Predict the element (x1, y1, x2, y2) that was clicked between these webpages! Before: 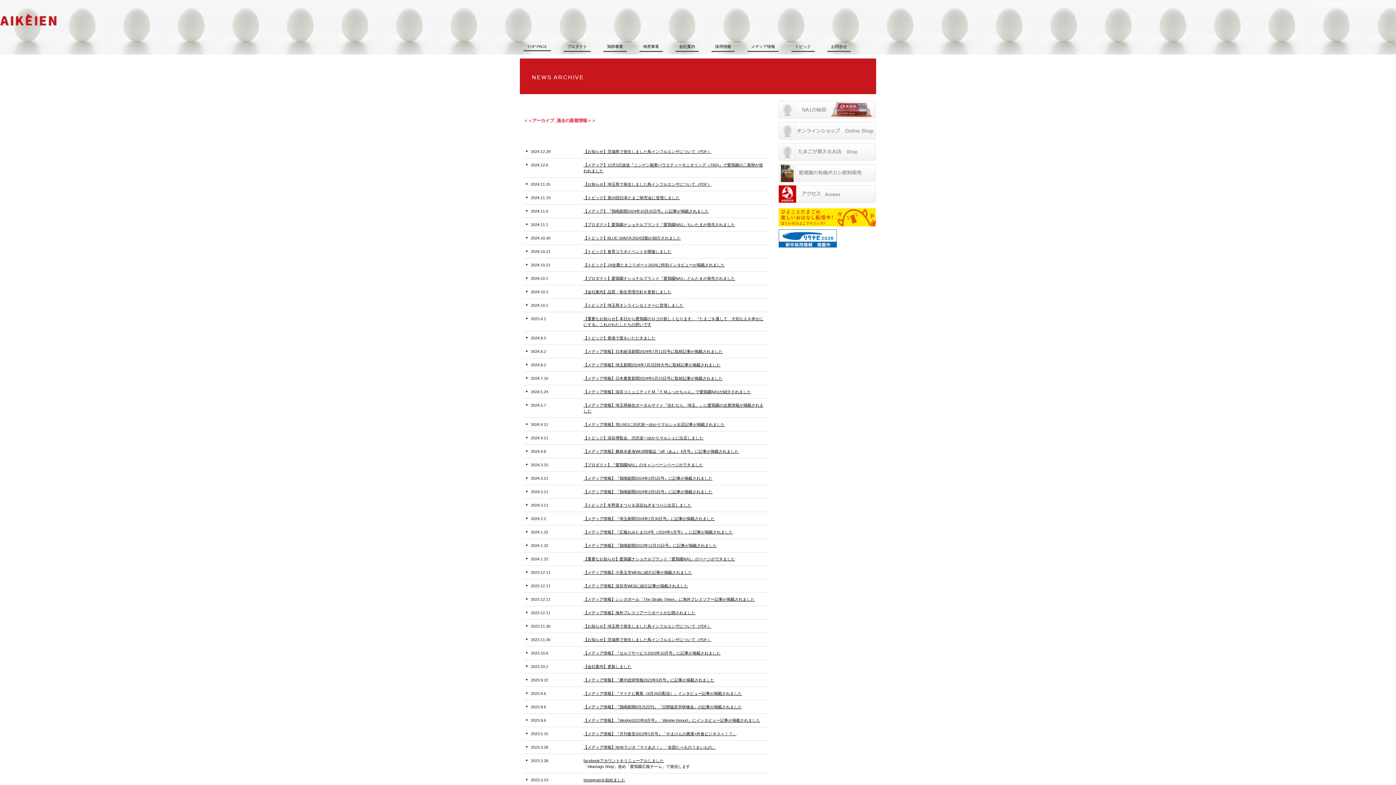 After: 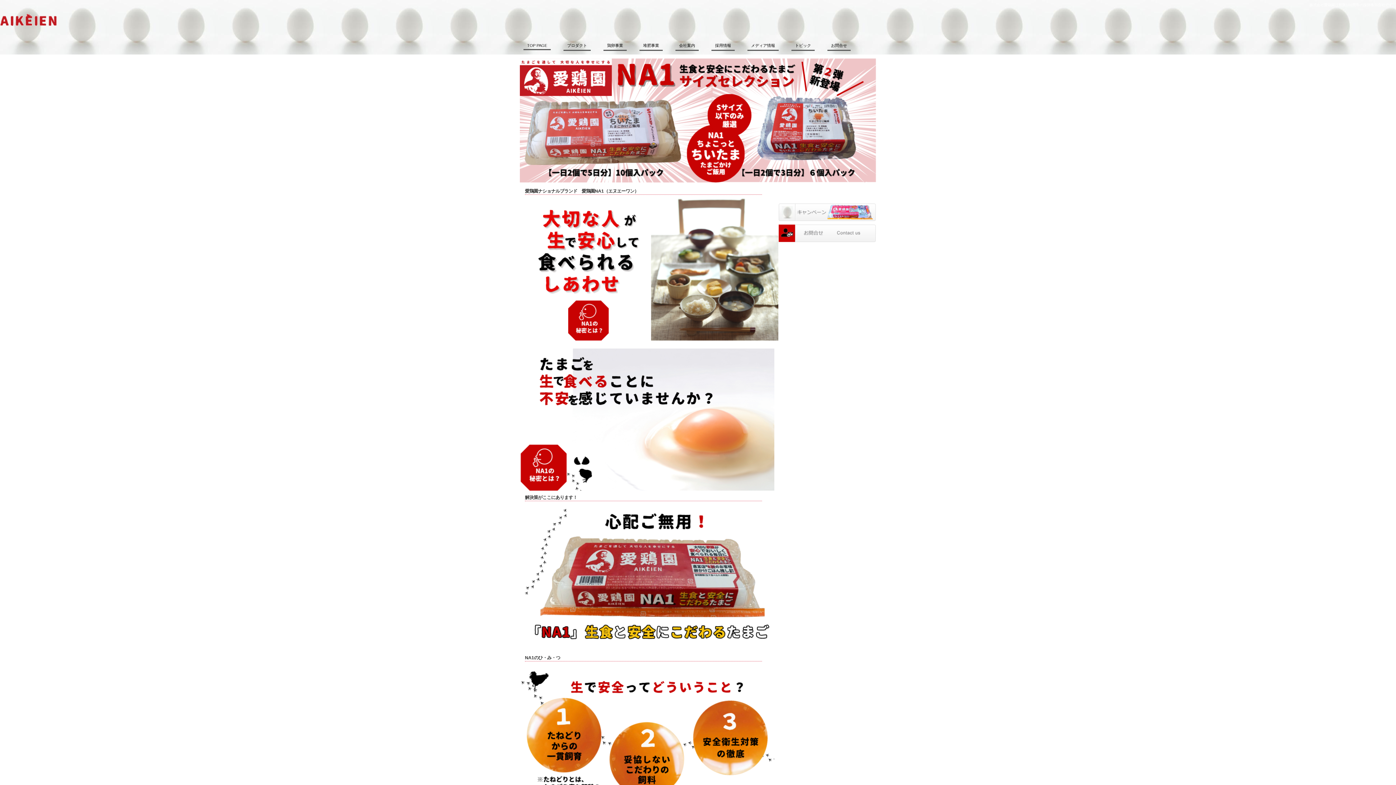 Action: label: 【プロダクト】愛鶏園ナショナルブランド『愛鶏園NA1』ちいたまが発売されました bbox: (583, 222, 735, 227)